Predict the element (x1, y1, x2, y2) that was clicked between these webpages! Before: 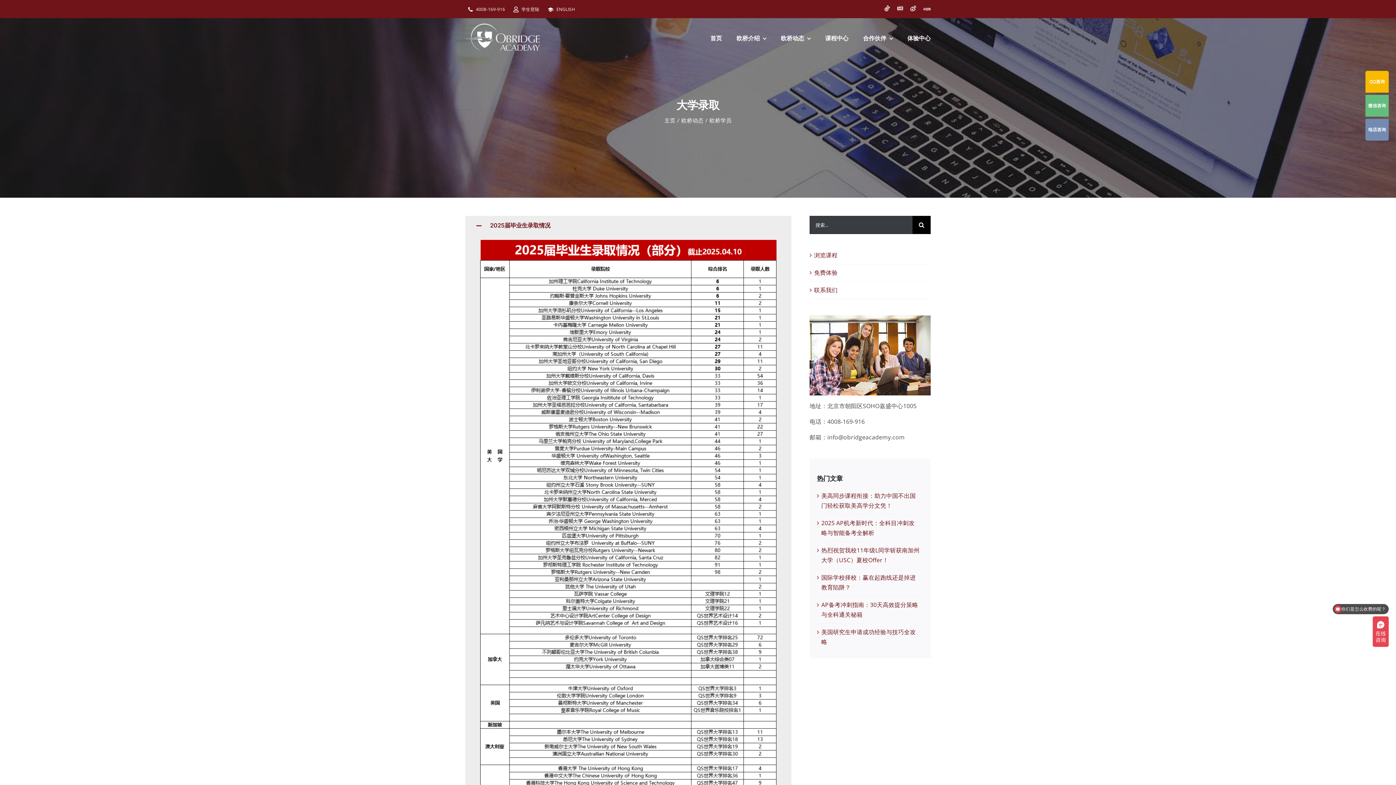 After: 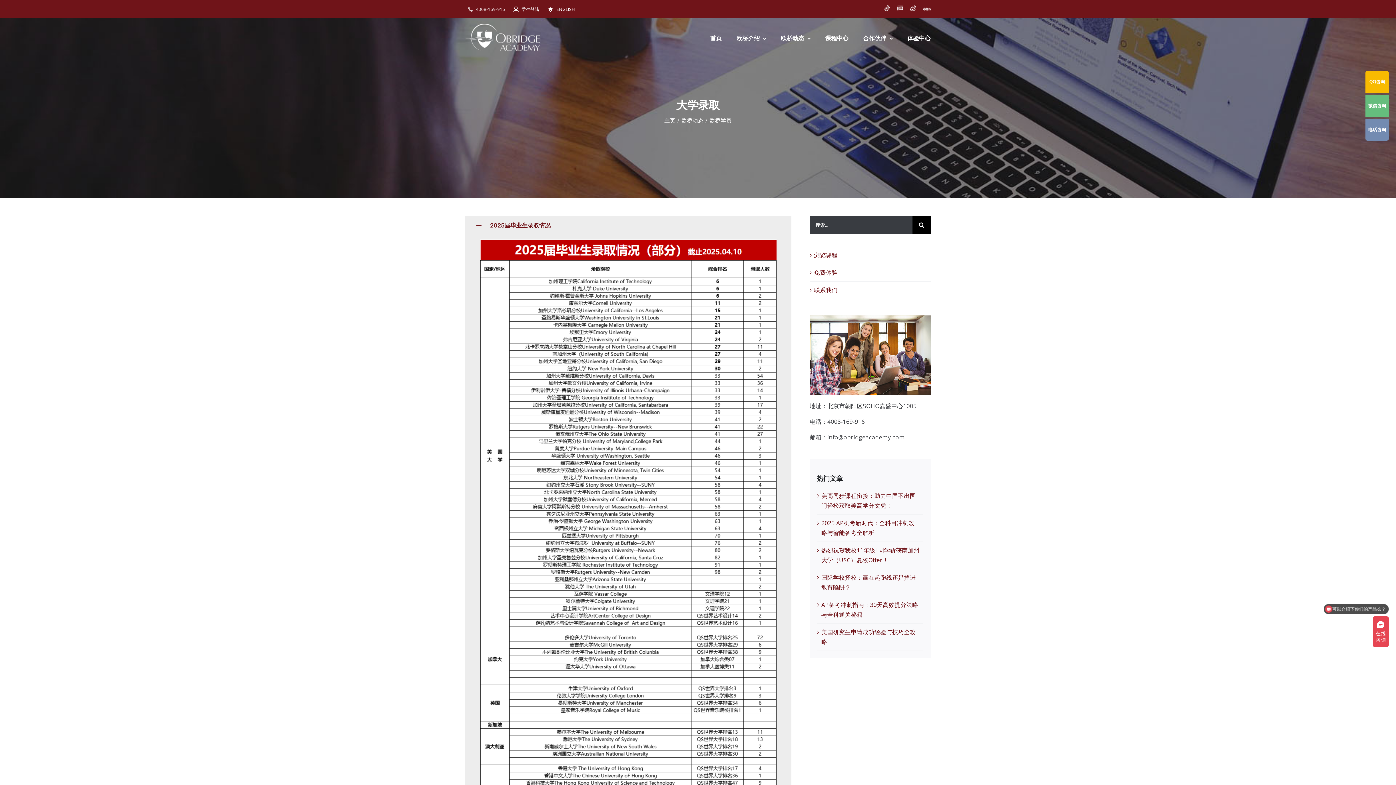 Action: bbox: (465, 0, 505, 18) label: 4008-169-916